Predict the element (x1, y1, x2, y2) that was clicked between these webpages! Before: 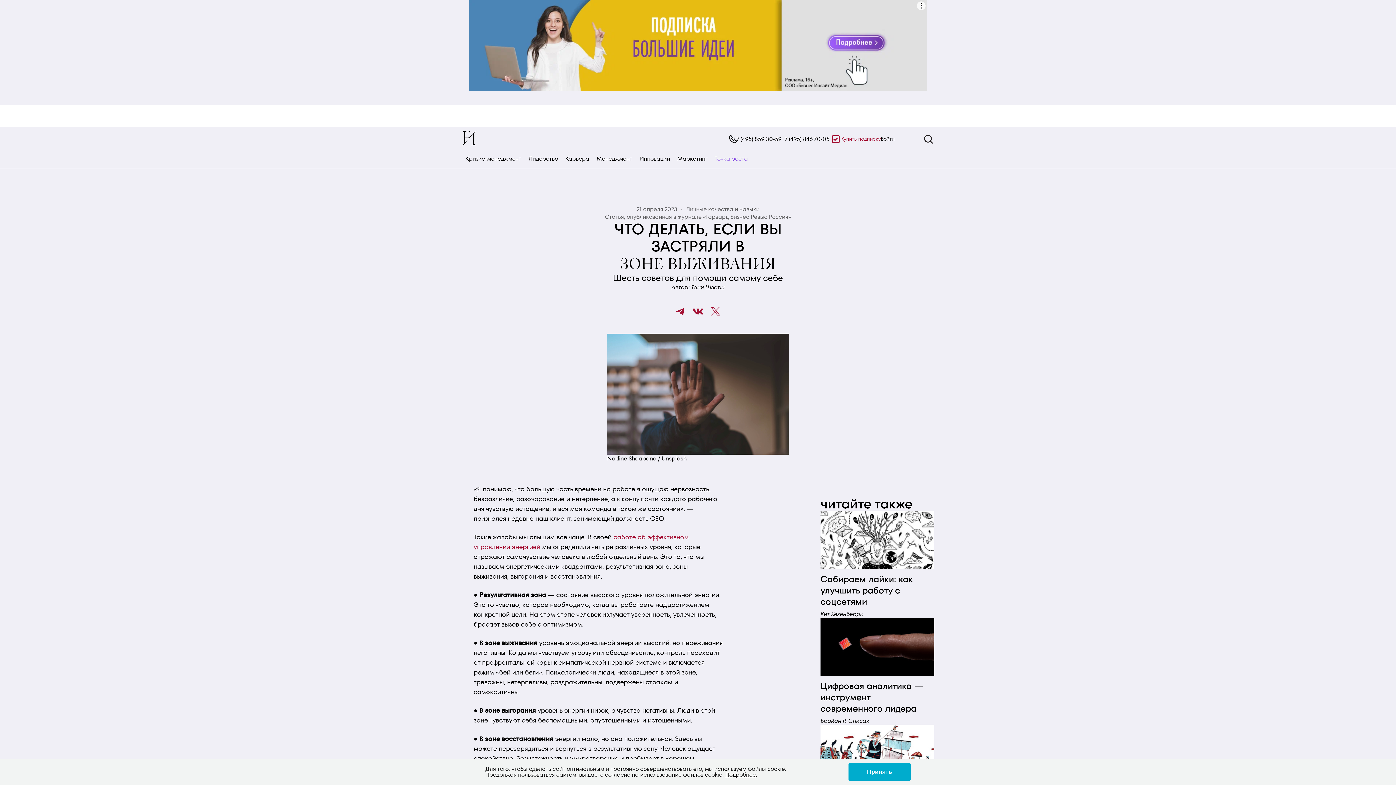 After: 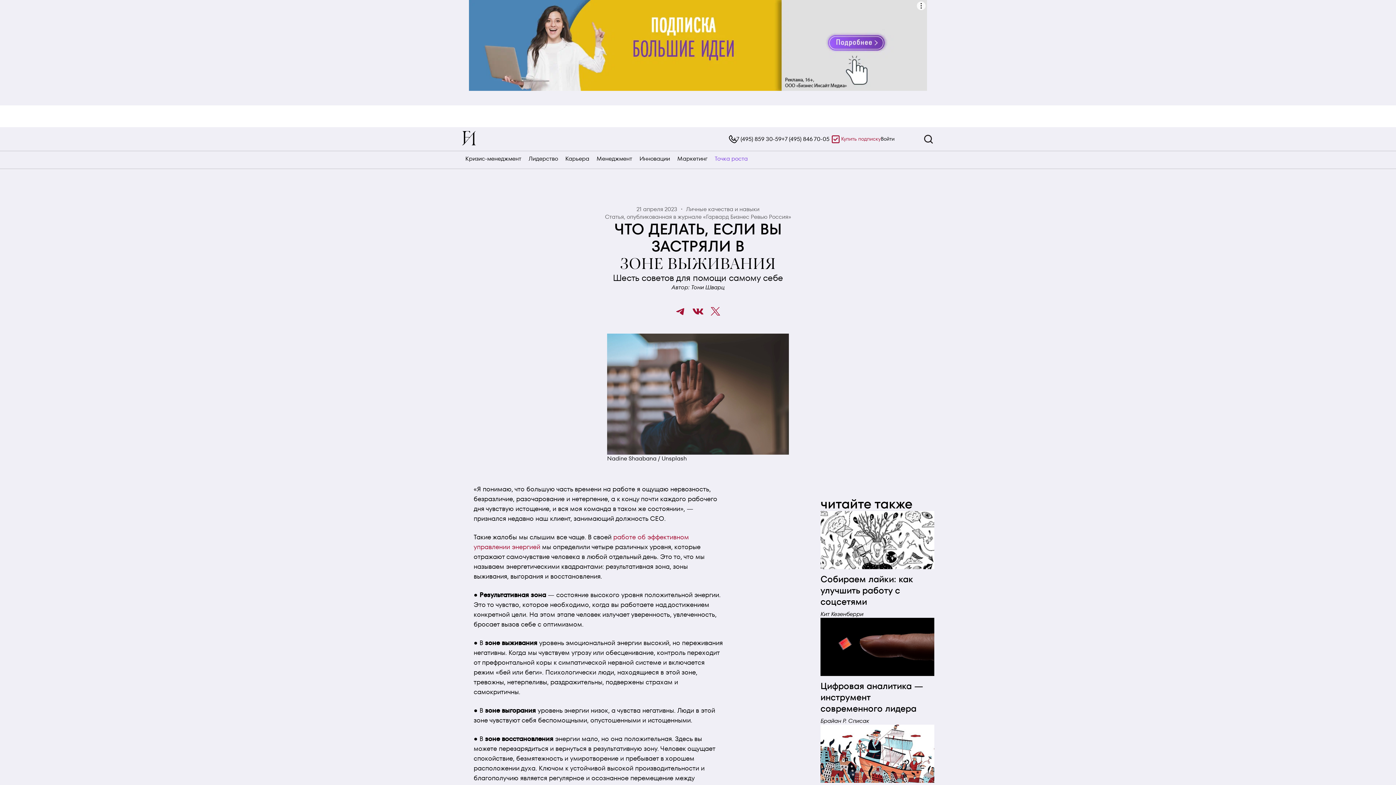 Action: label: Принять bbox: (848, 763, 910, 781)